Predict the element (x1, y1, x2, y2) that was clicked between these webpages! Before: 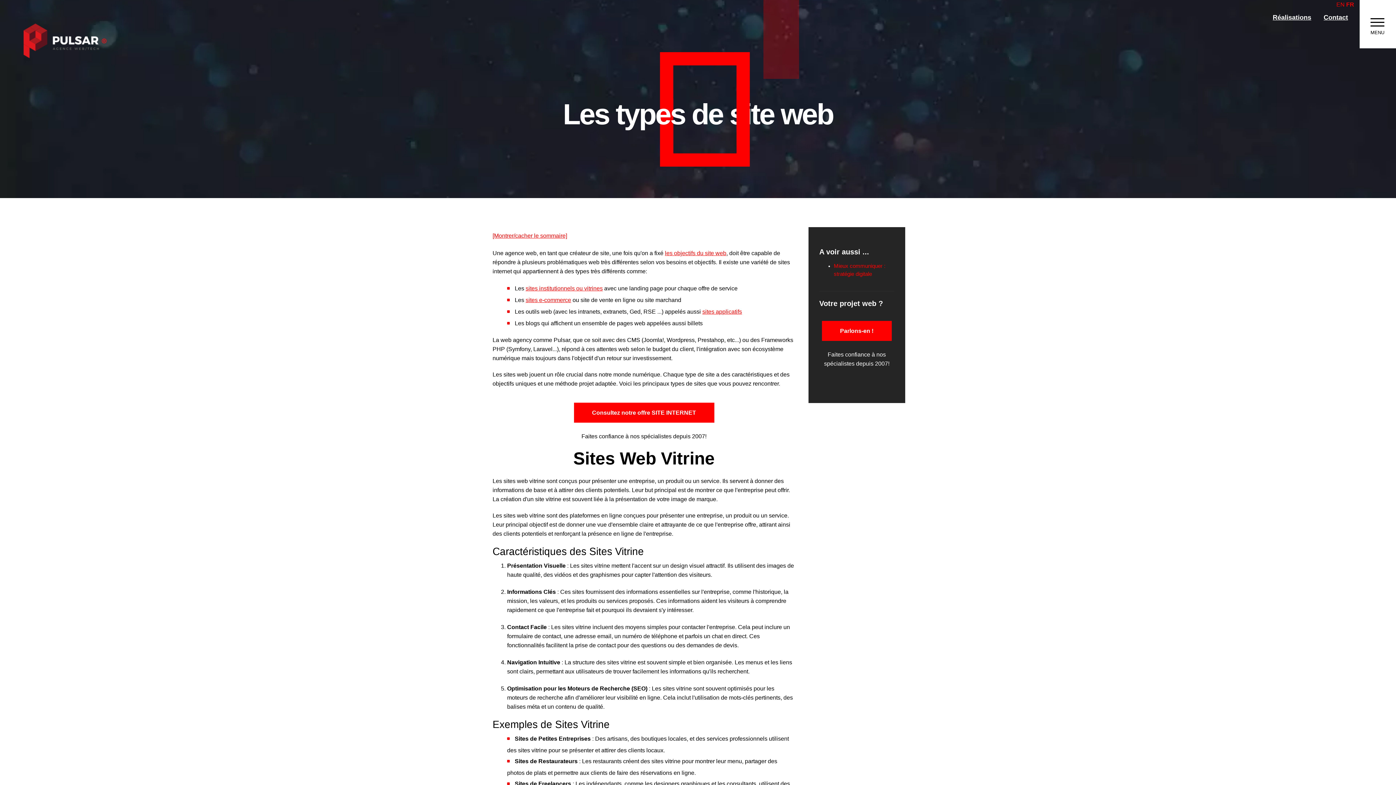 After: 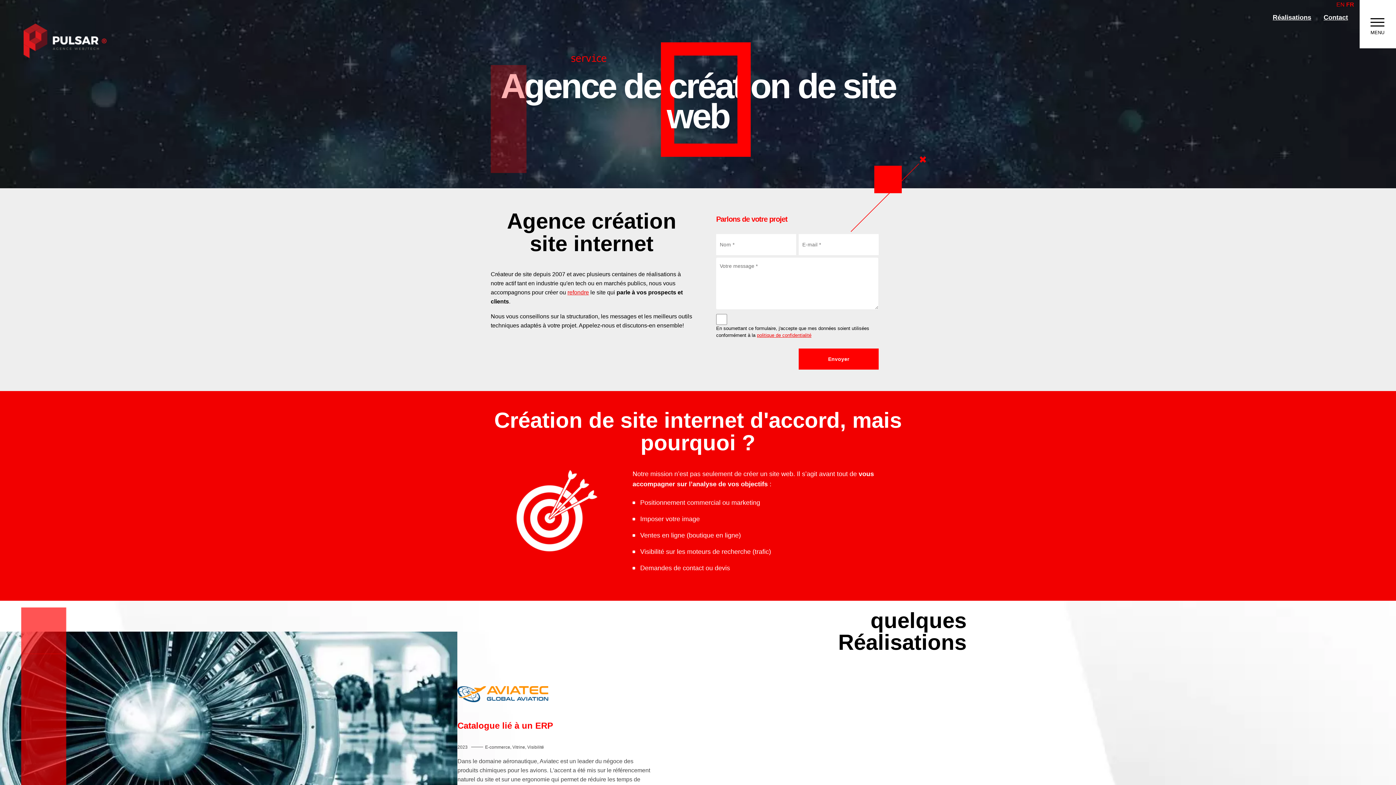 Action: label: sites e-commerce bbox: (525, 297, 571, 303)